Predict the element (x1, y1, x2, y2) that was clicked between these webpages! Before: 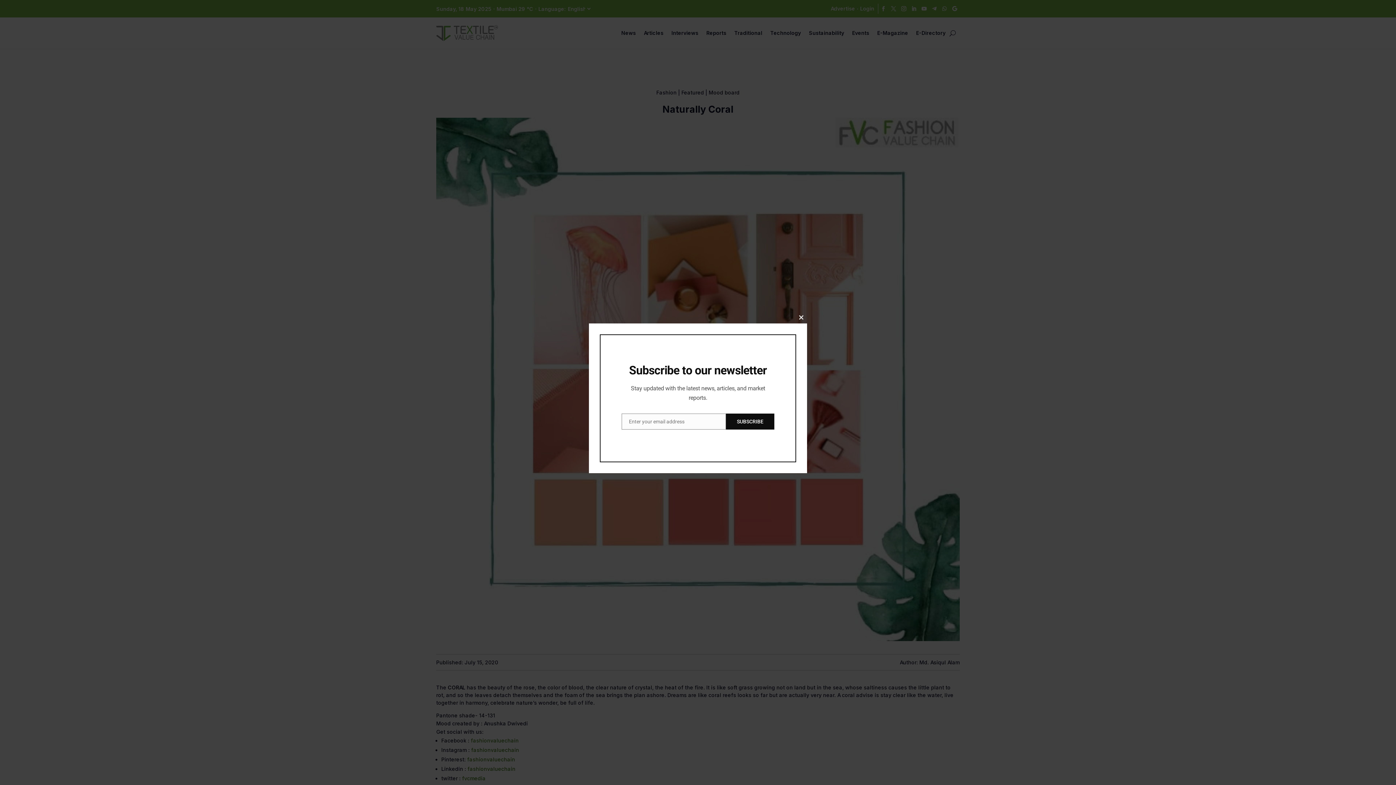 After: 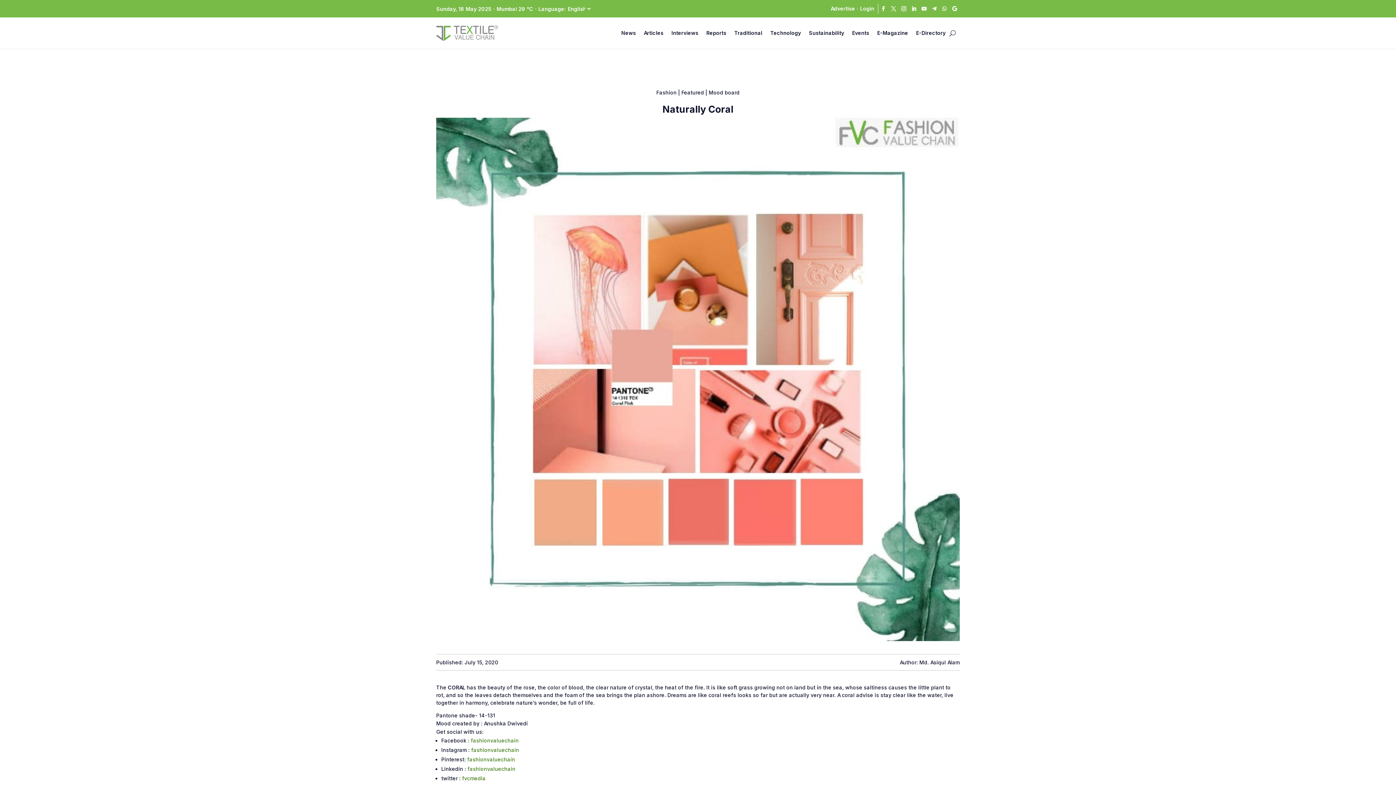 Action: bbox: (795, 312, 807, 323) label: Close this module